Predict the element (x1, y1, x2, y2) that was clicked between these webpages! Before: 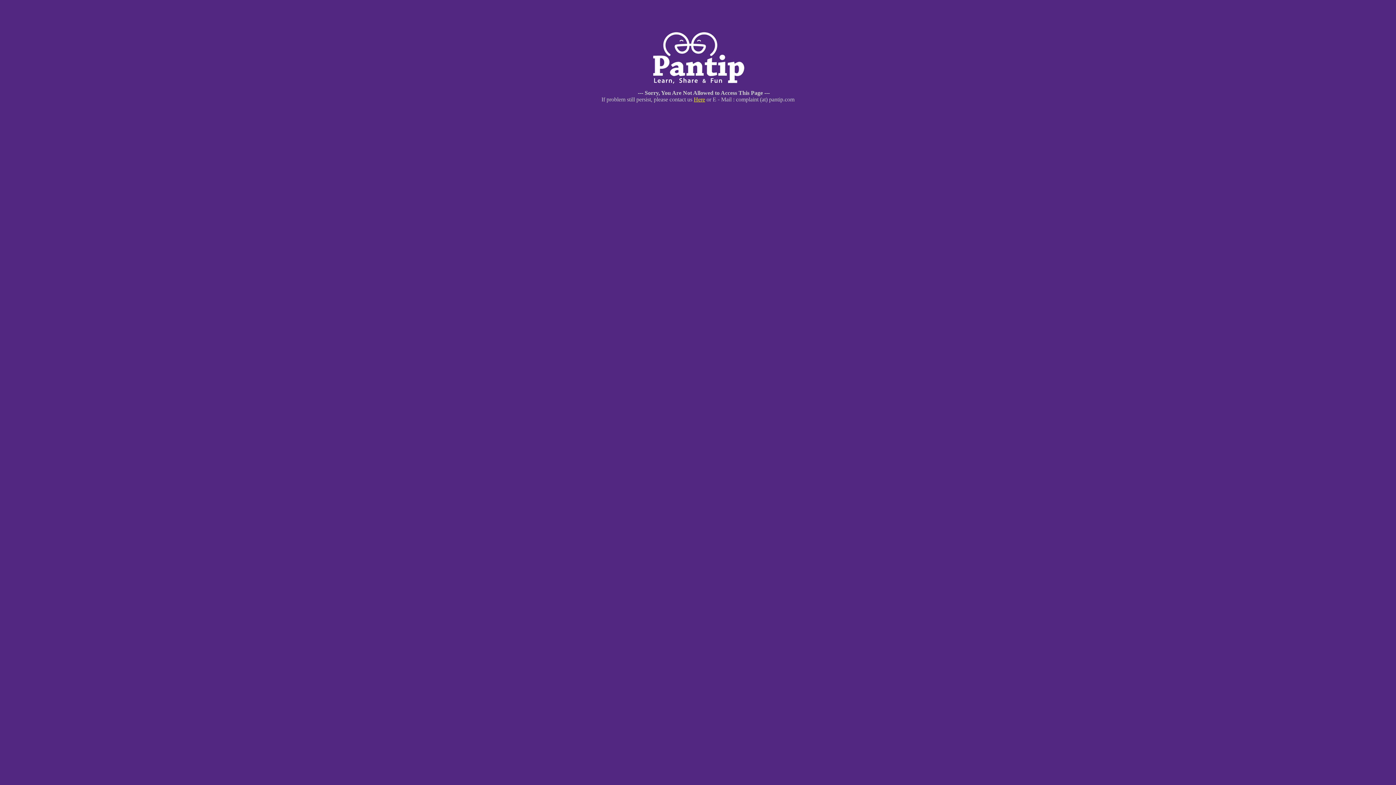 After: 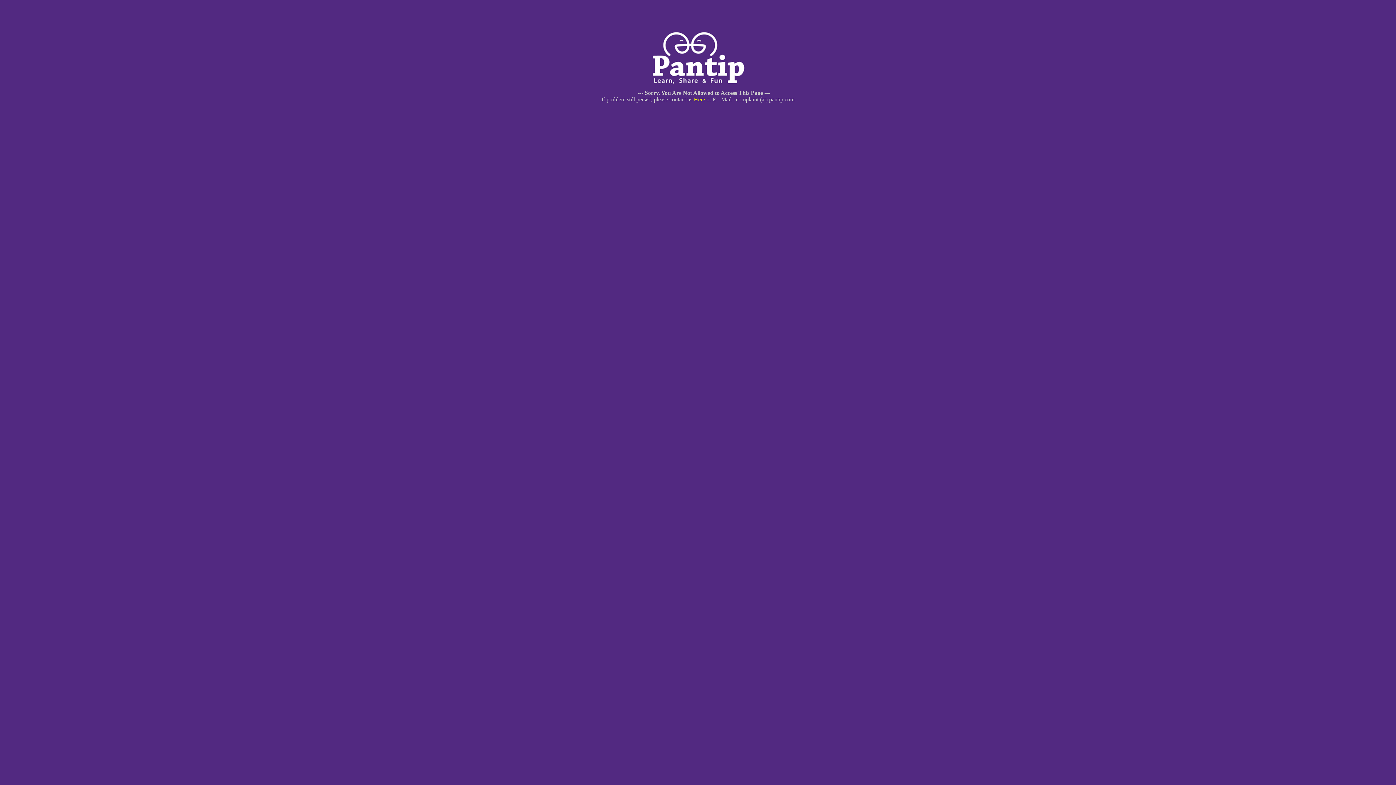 Action: label: Here bbox: (694, 96, 705, 102)